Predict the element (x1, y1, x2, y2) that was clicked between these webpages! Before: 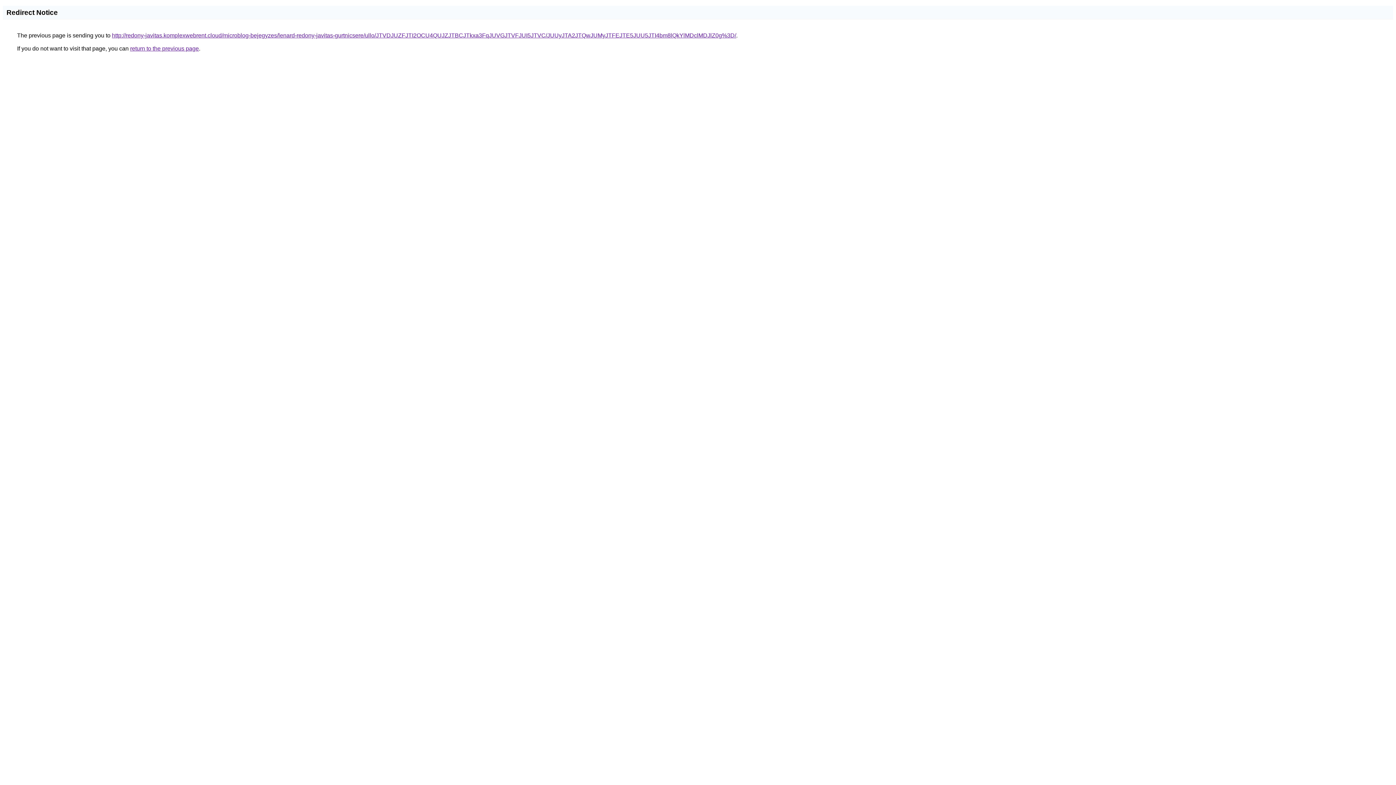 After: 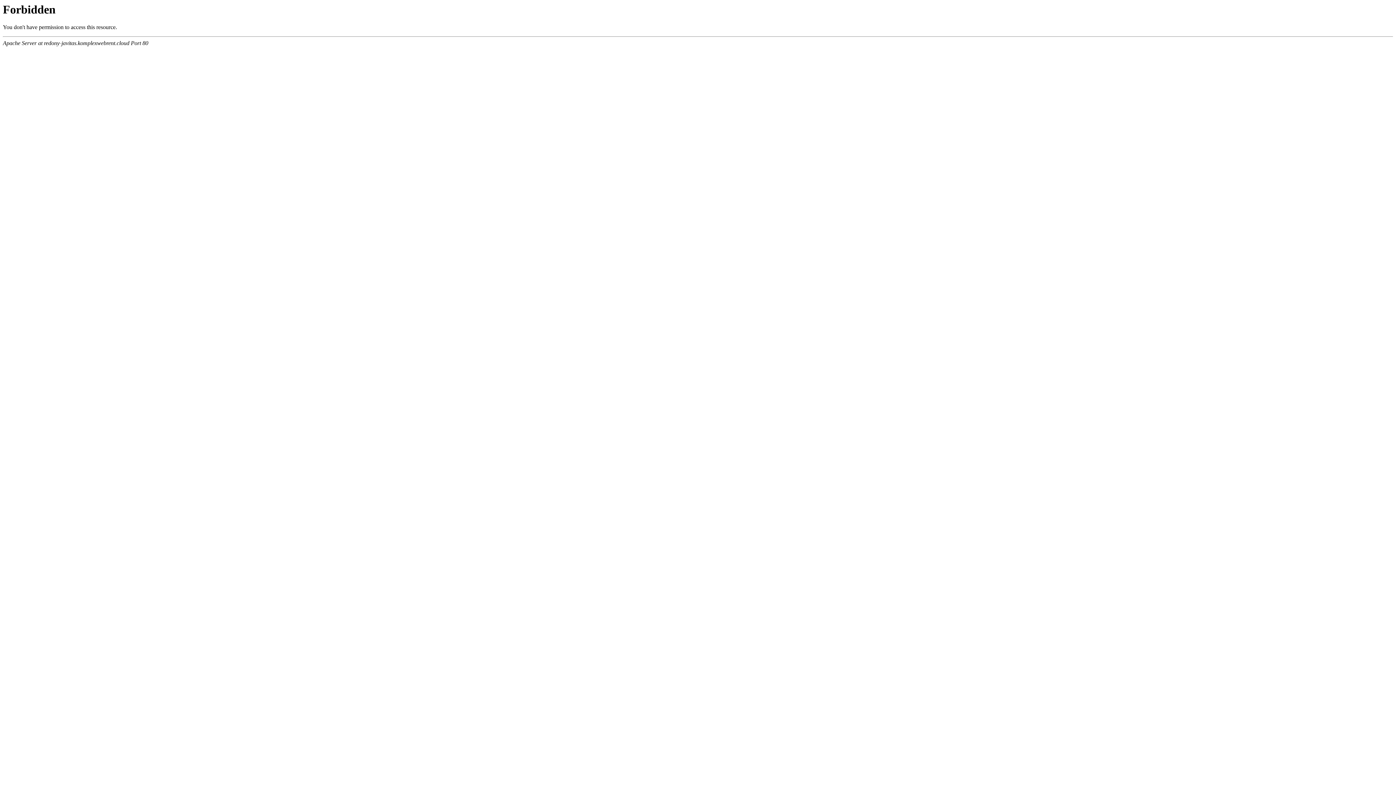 Action: bbox: (112, 32, 736, 38) label: http://redony-javitas.komplexwebrent.cloud/microblog-bejegyzes/lenard-redony-javitas-gurtnicsere/ullo/JTVDJUZFJTI2OCU4QUJZJTBCJTkxa3FqJUVGJTVFJUI5JTVC/JUUyJTA2JTQwJUMyJTFEJTE5JUU5JTI4bm8lQkYlMDclMDJlZ0g%3D/